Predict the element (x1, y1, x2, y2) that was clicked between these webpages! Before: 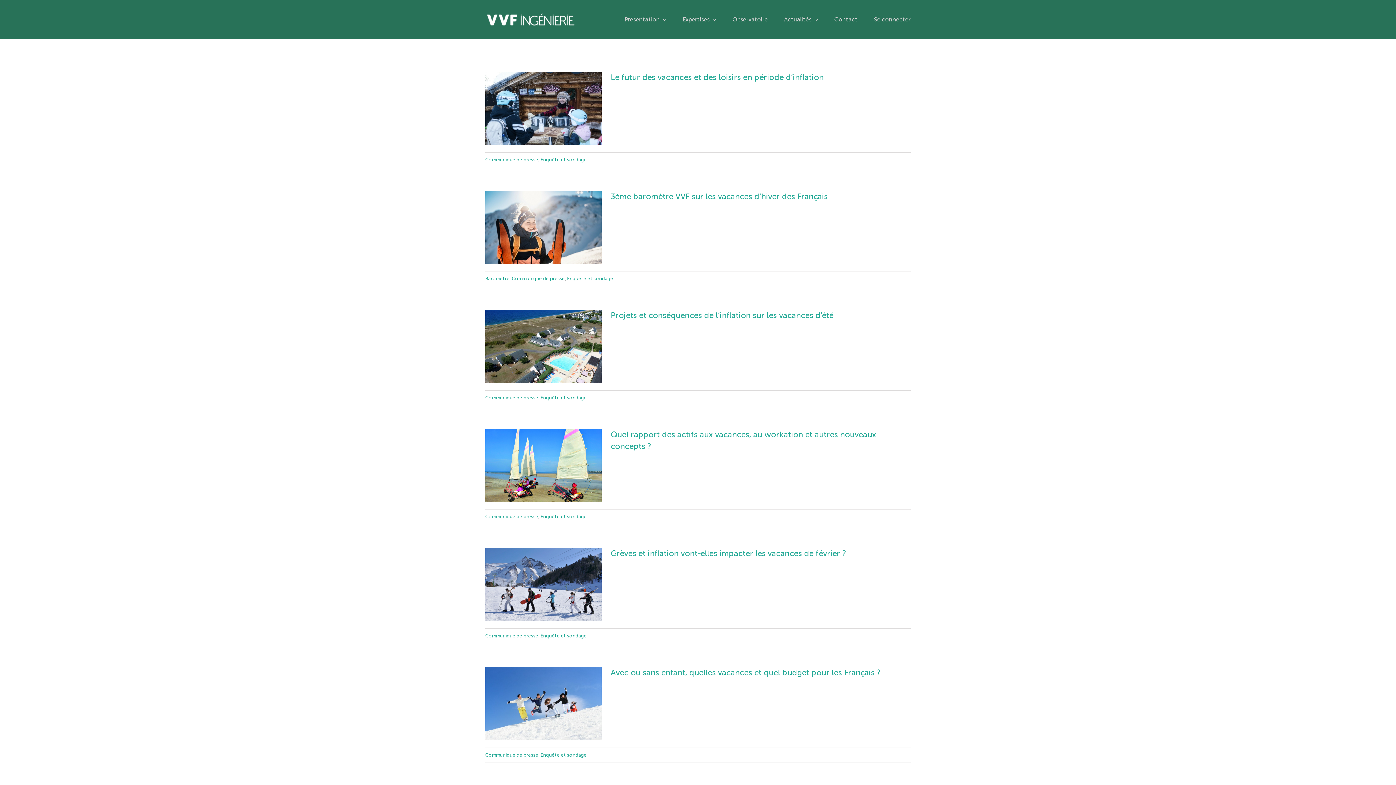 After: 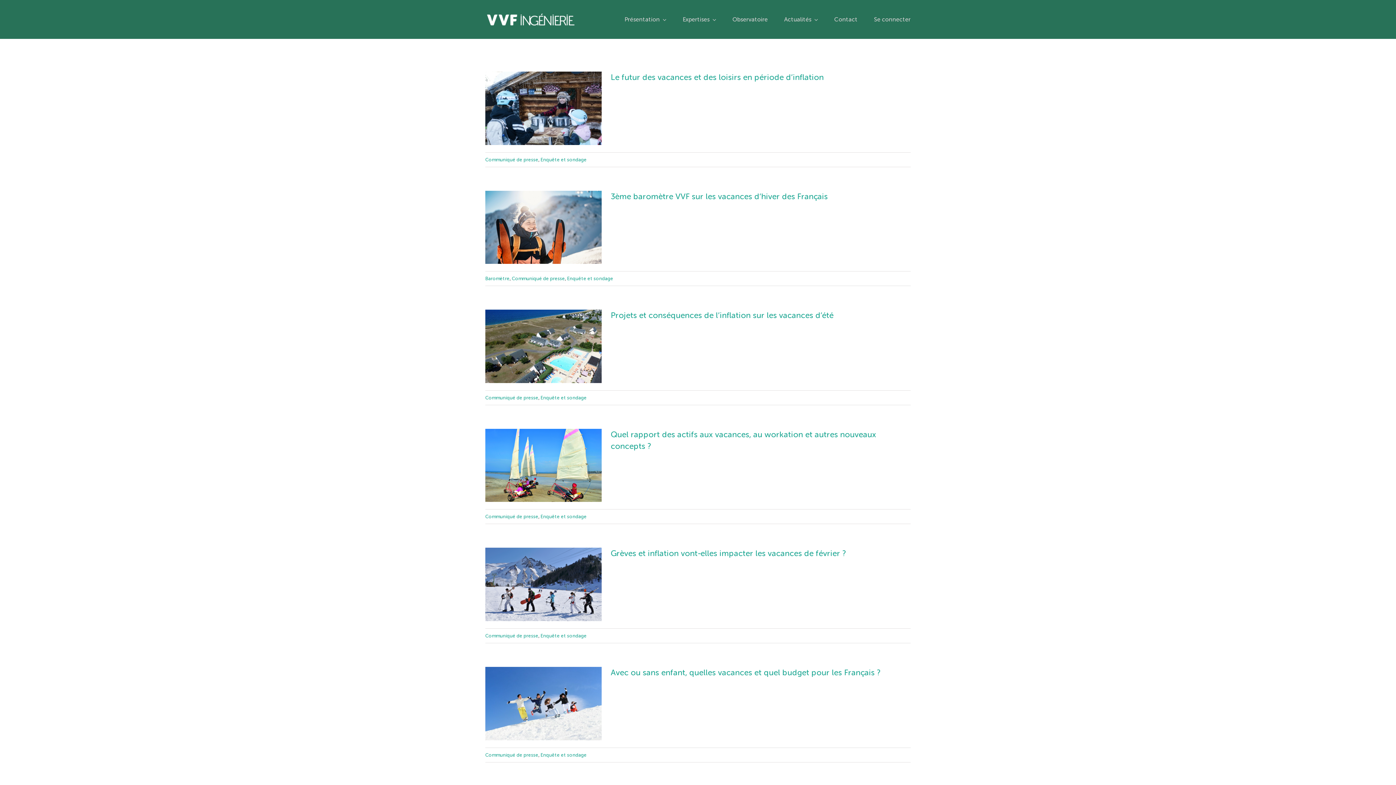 Action: bbox: (540, 633, 586, 638) label: Enquête et sondage